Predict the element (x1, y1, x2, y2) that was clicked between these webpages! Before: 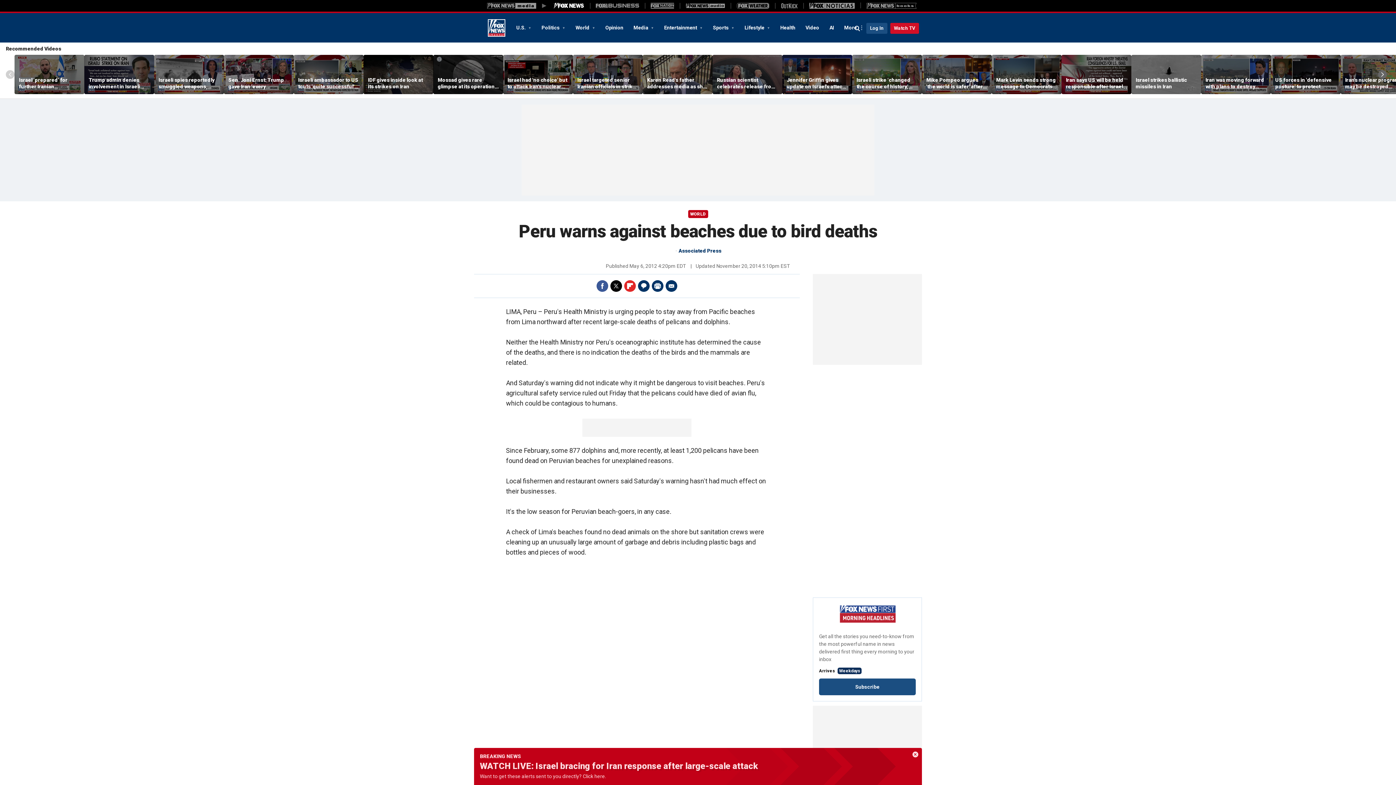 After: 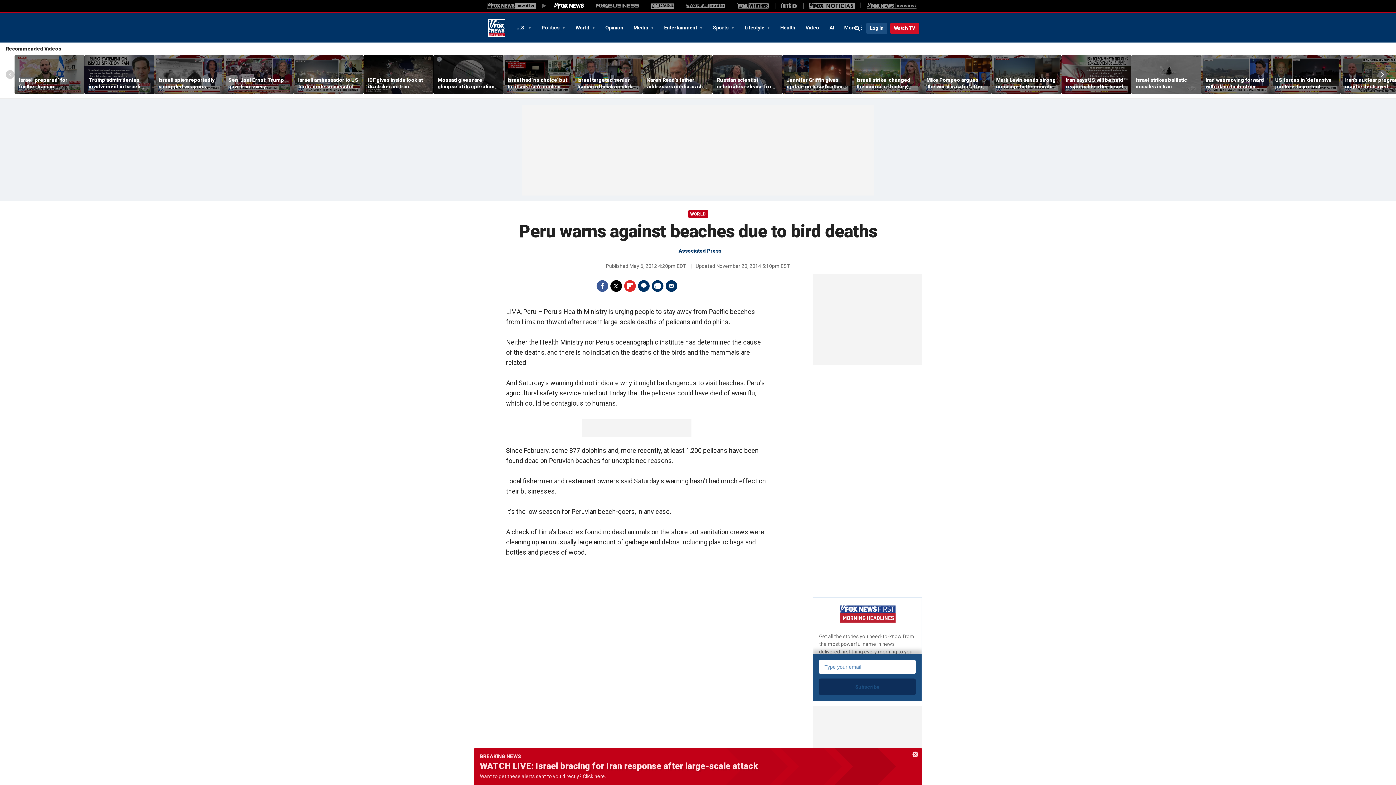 Action: bbox: (819, 679, 916, 695) label: Subscribe